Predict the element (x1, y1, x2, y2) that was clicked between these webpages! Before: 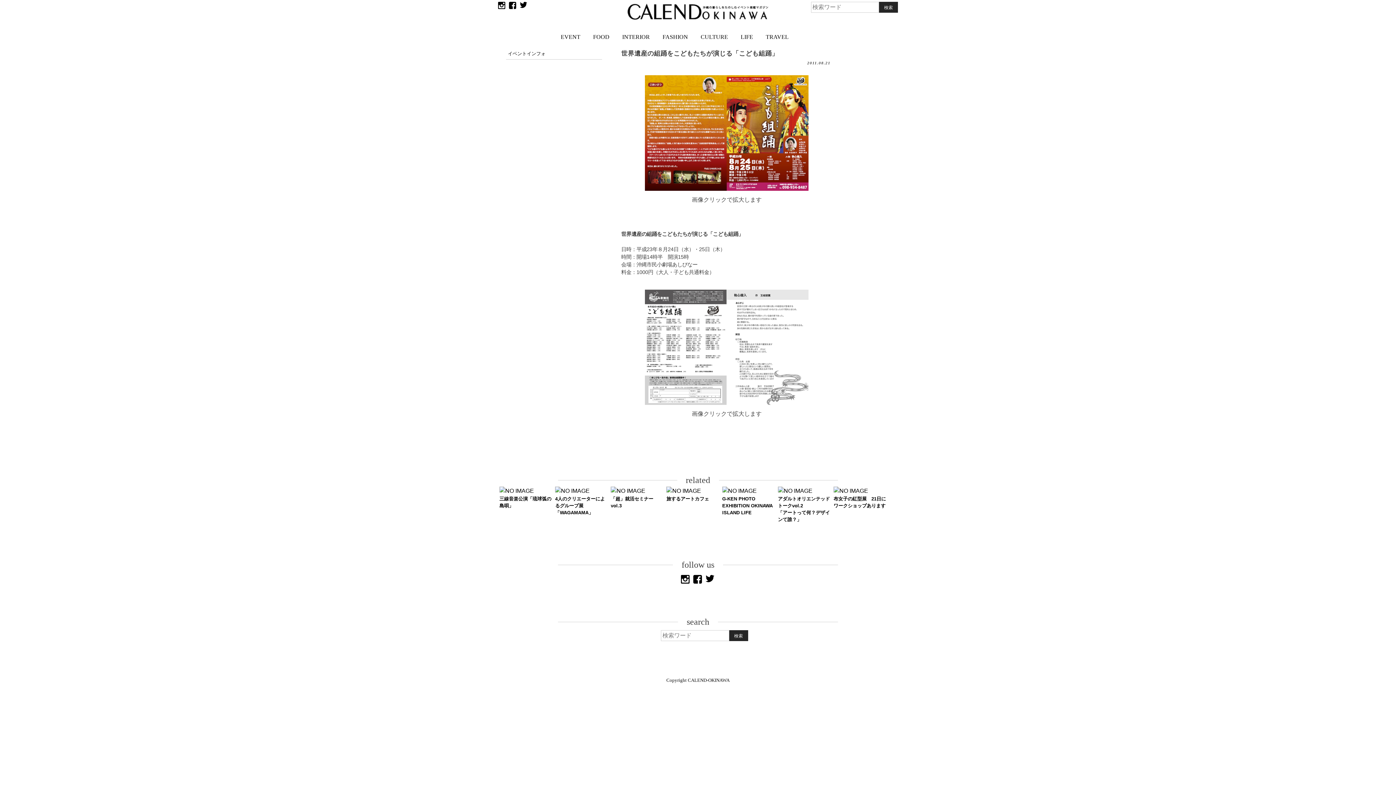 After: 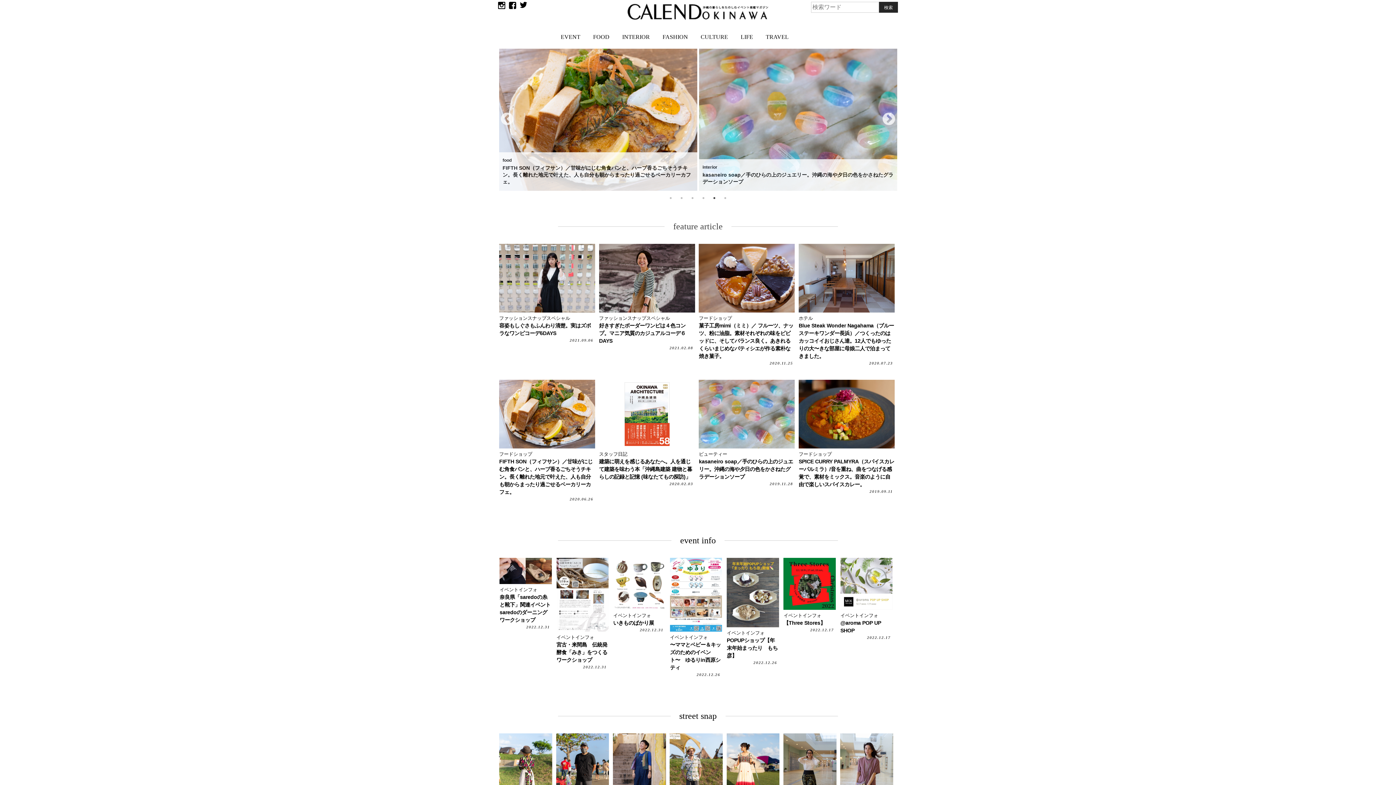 Action: bbox: (666, 677, 729, 683) label: Copyright CALEND-OKINAWA